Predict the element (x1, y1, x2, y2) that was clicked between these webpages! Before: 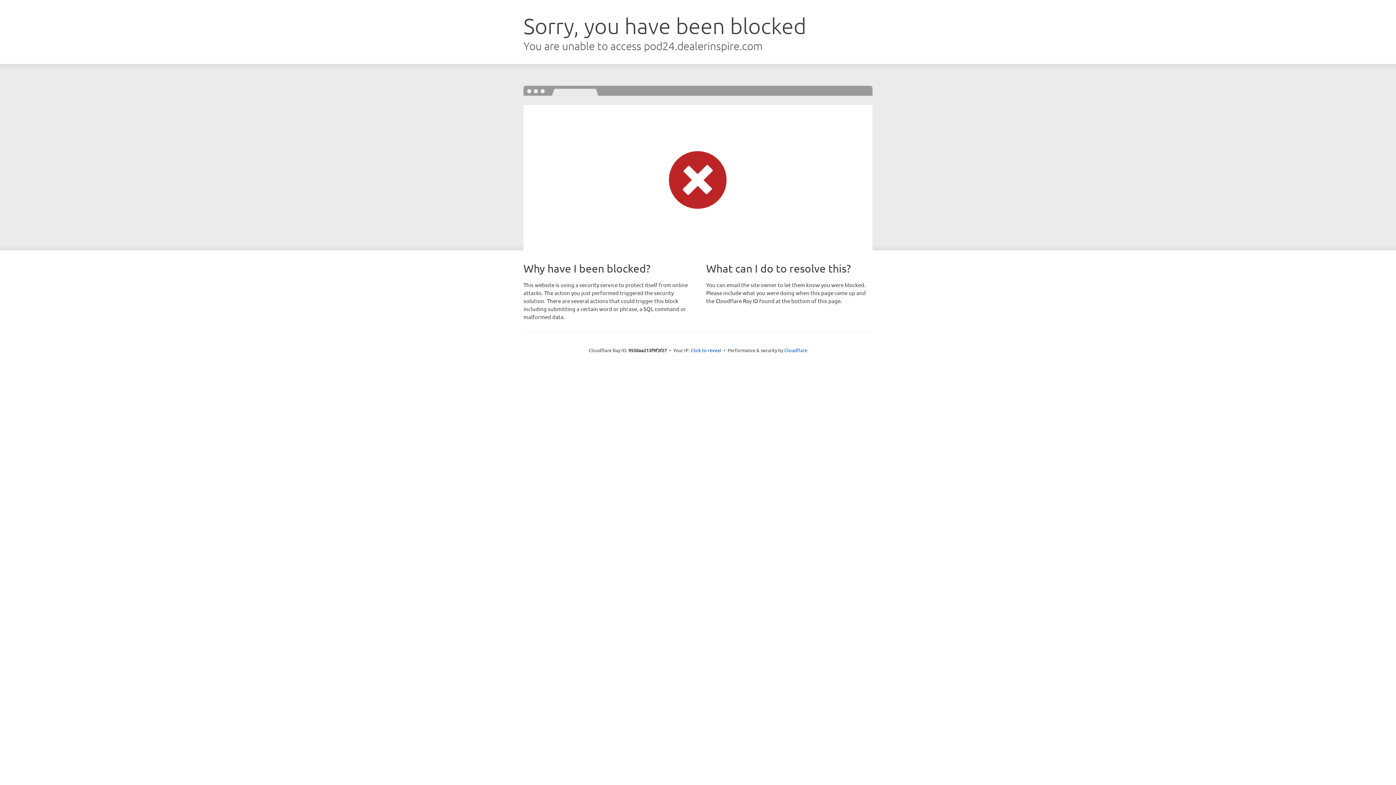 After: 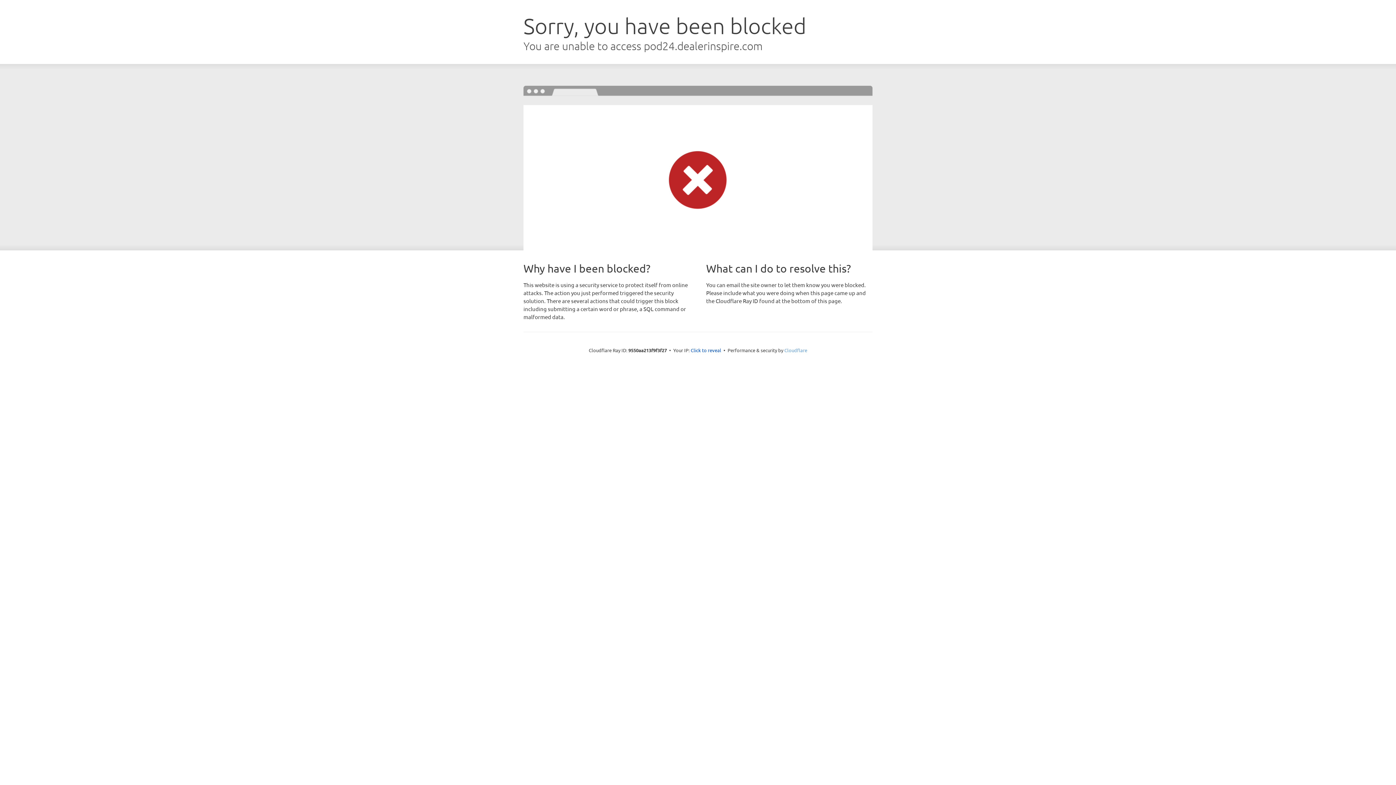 Action: bbox: (784, 347, 807, 353) label: Cloudflare